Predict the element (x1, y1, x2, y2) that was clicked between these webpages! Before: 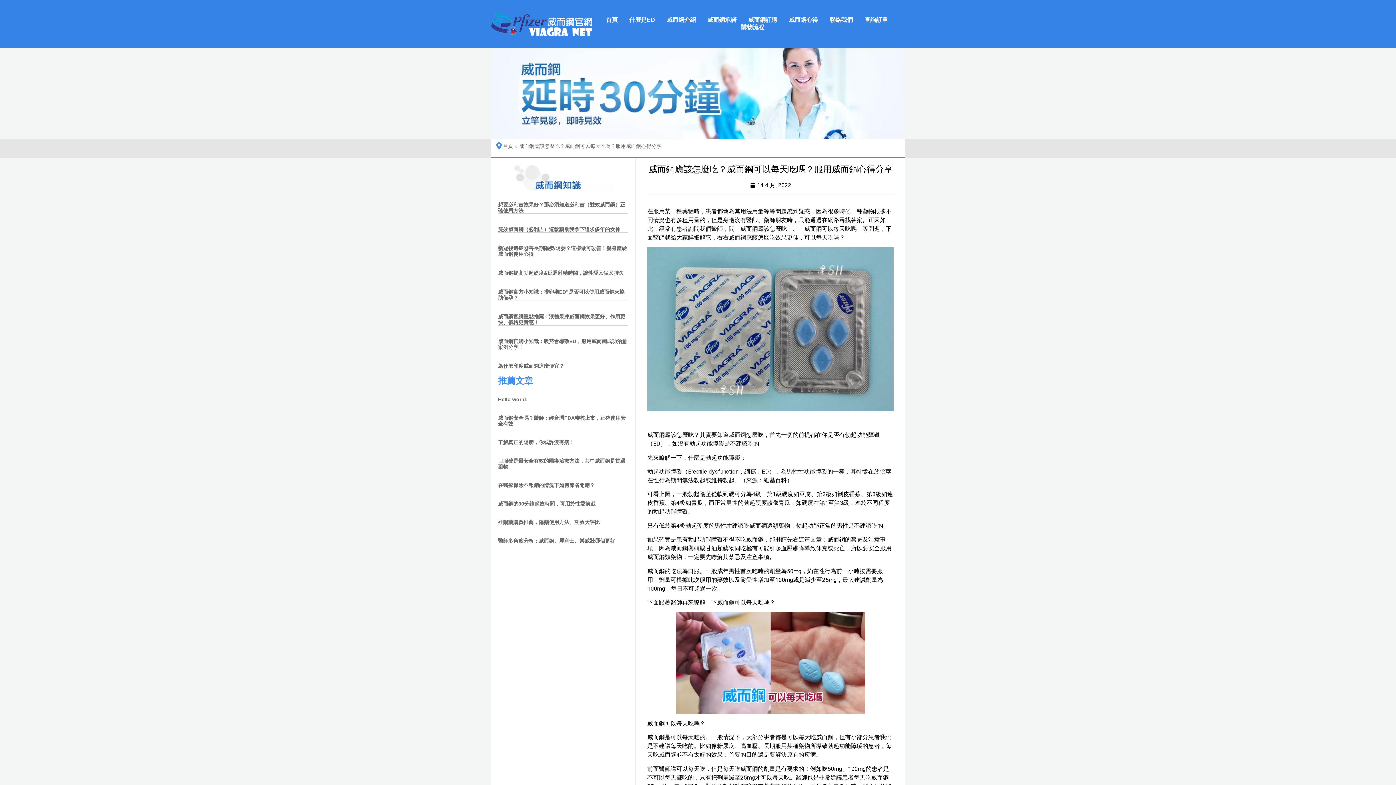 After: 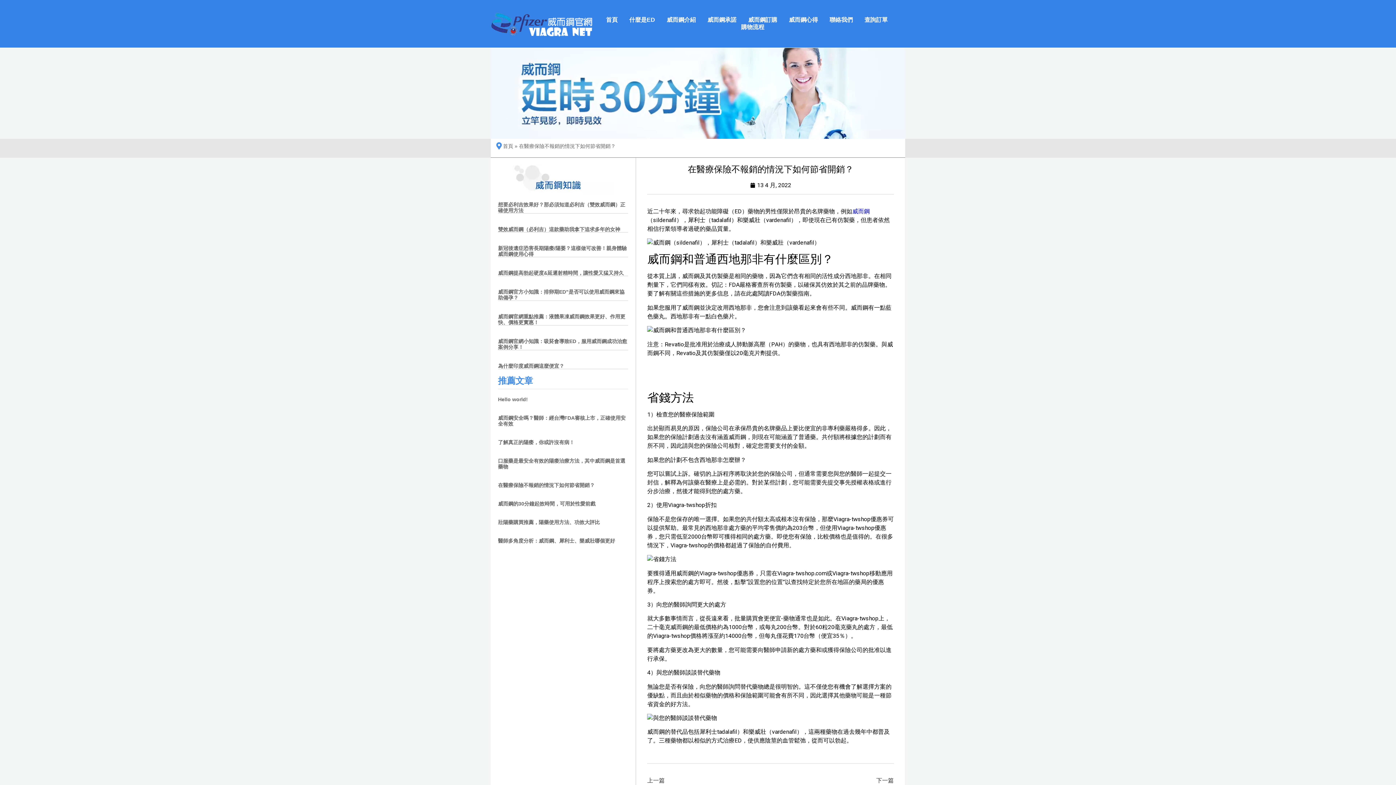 Action: label: 在醫療保險不報銷的情況下如何節省開銷？ bbox: (498, 482, 594, 488)